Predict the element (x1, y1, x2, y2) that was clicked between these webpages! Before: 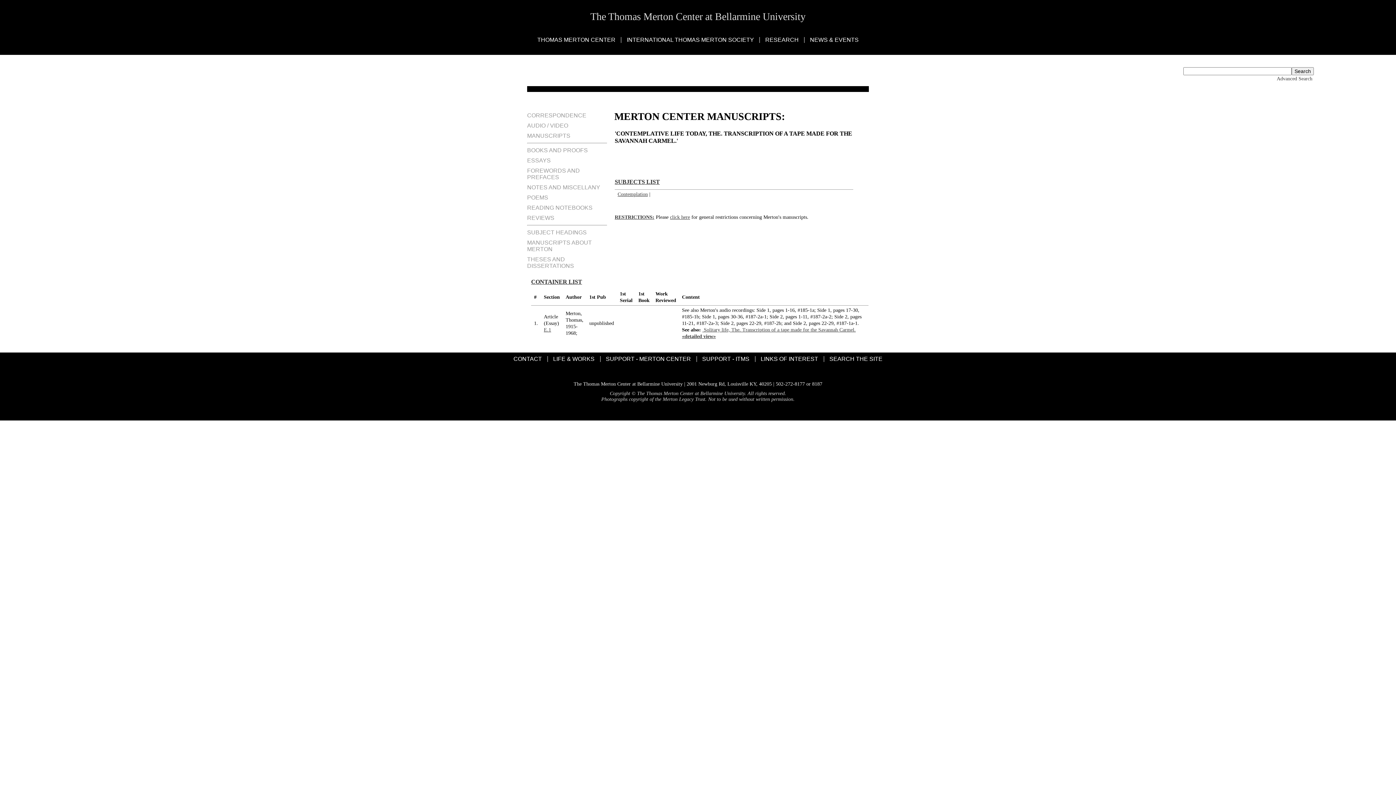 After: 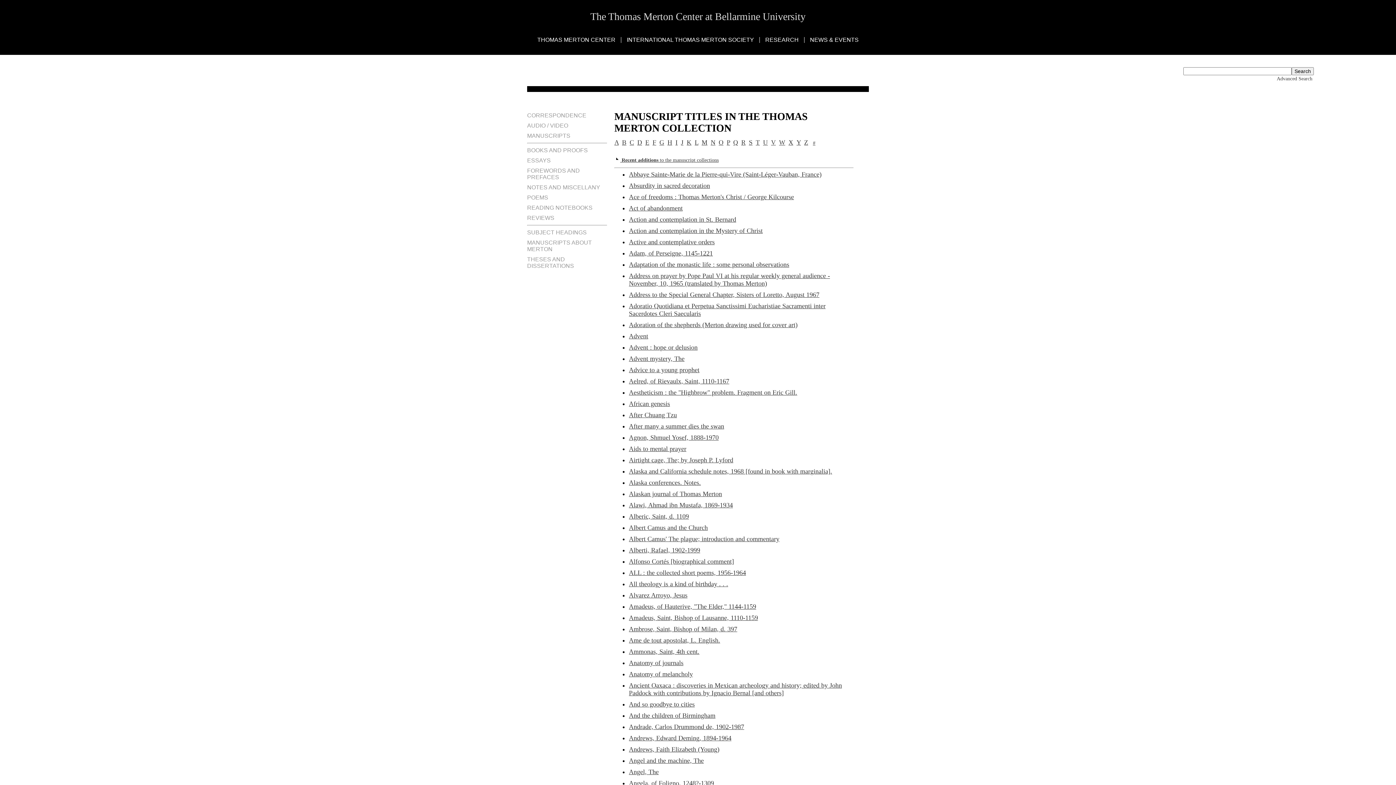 Action: bbox: (527, 132, 607, 139) label: MANUSCRIPTS